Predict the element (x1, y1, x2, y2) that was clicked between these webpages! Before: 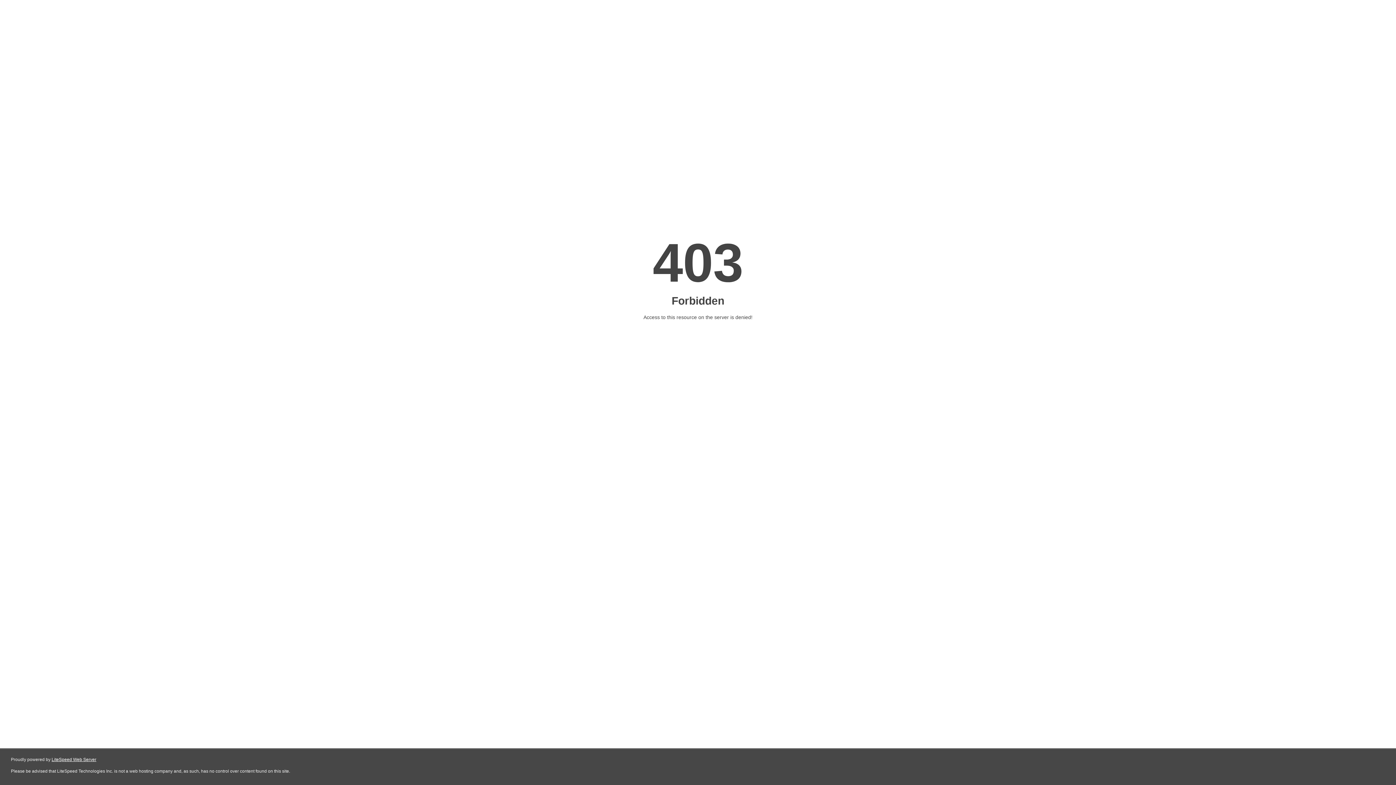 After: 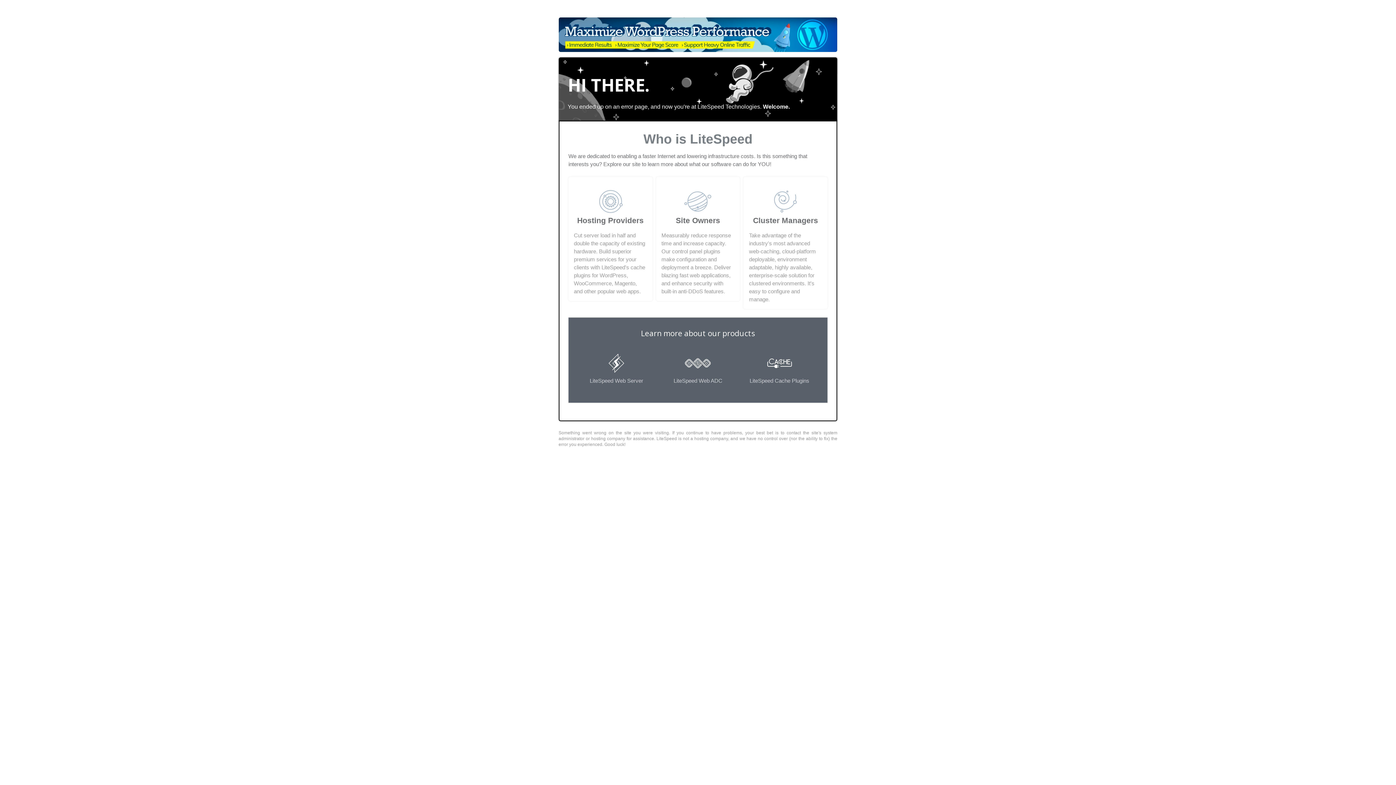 Action: bbox: (51, 757, 96, 762) label: LiteSpeed Web Server